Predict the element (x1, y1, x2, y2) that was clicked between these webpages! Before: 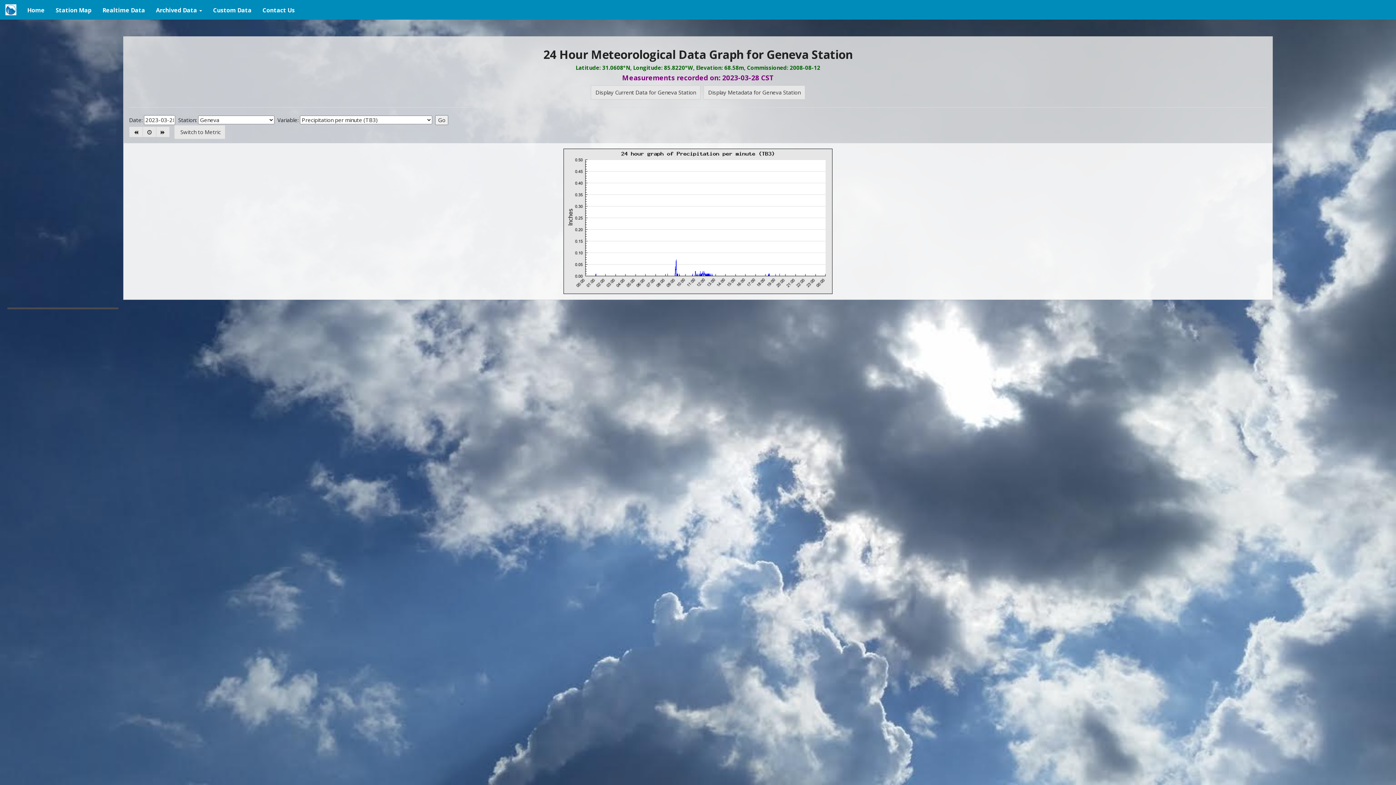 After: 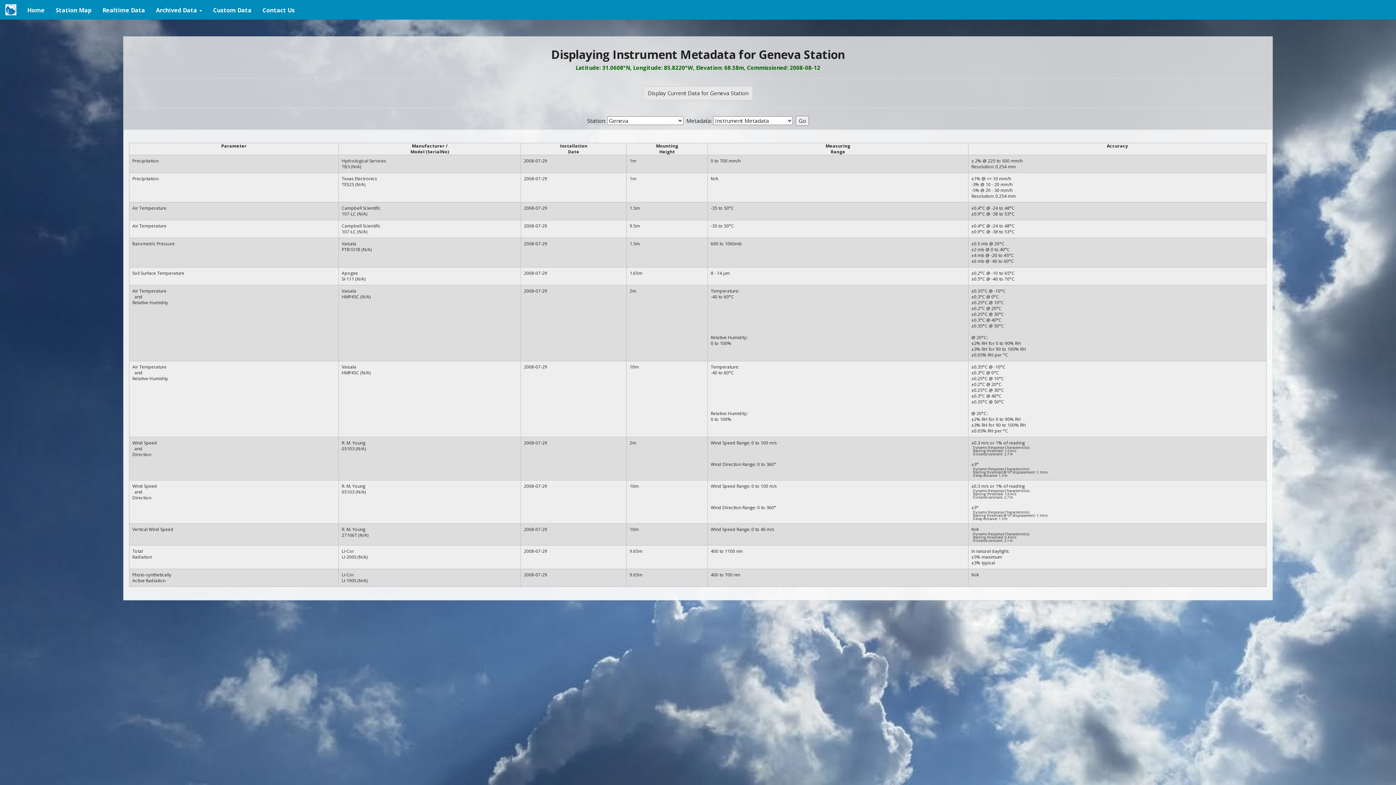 Action: label: Display Metadata for Geneva Station bbox: (703, 85, 805, 99)